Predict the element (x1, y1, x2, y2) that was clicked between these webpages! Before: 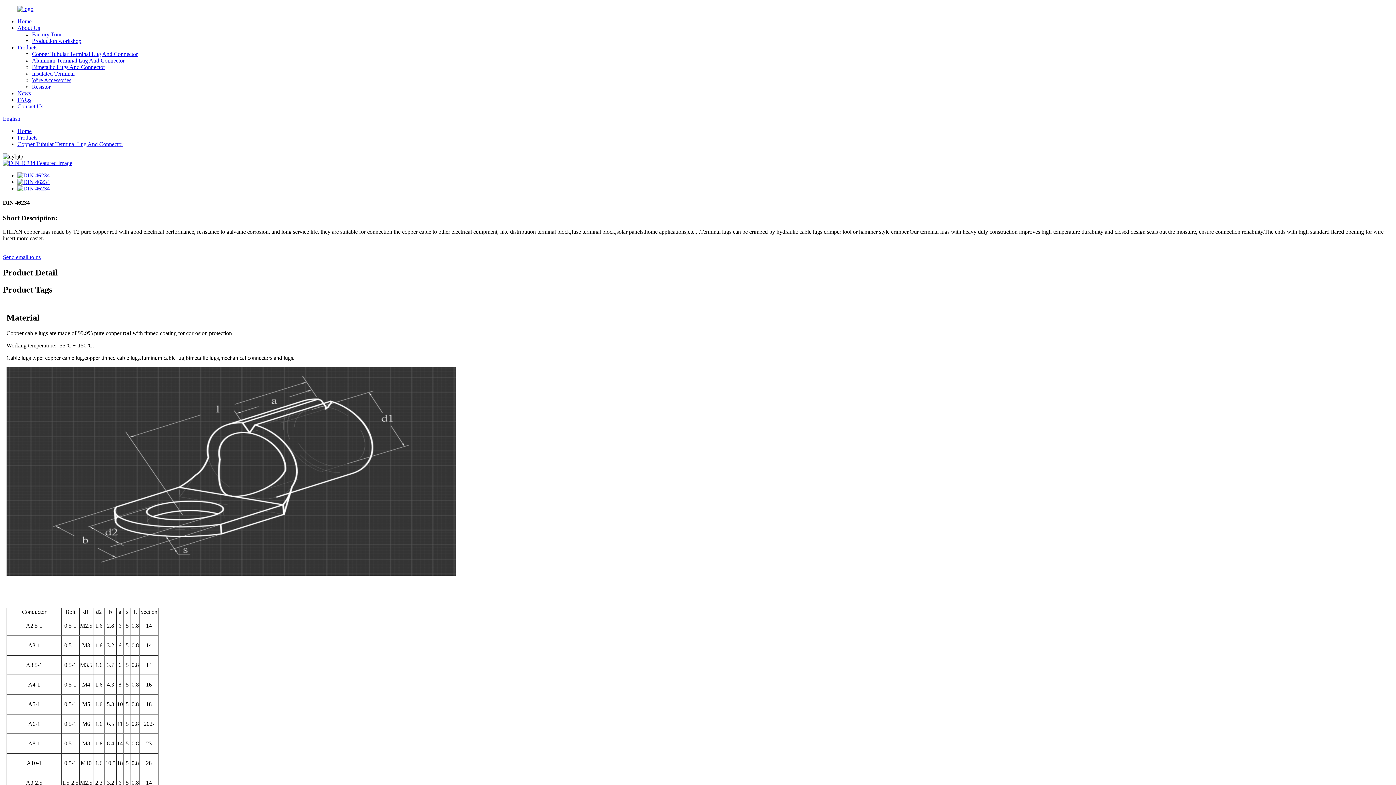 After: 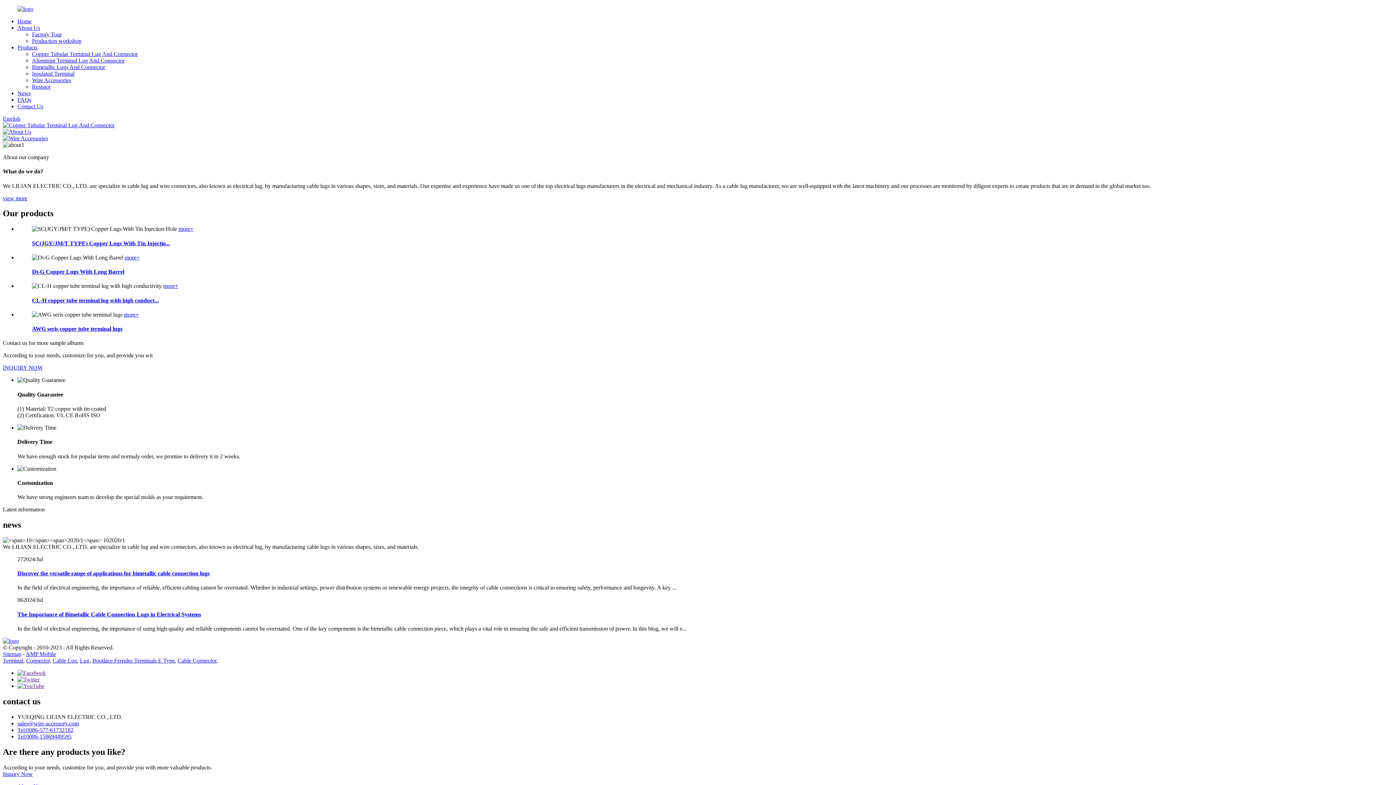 Action: label: English bbox: (2, 115, 20, 121)